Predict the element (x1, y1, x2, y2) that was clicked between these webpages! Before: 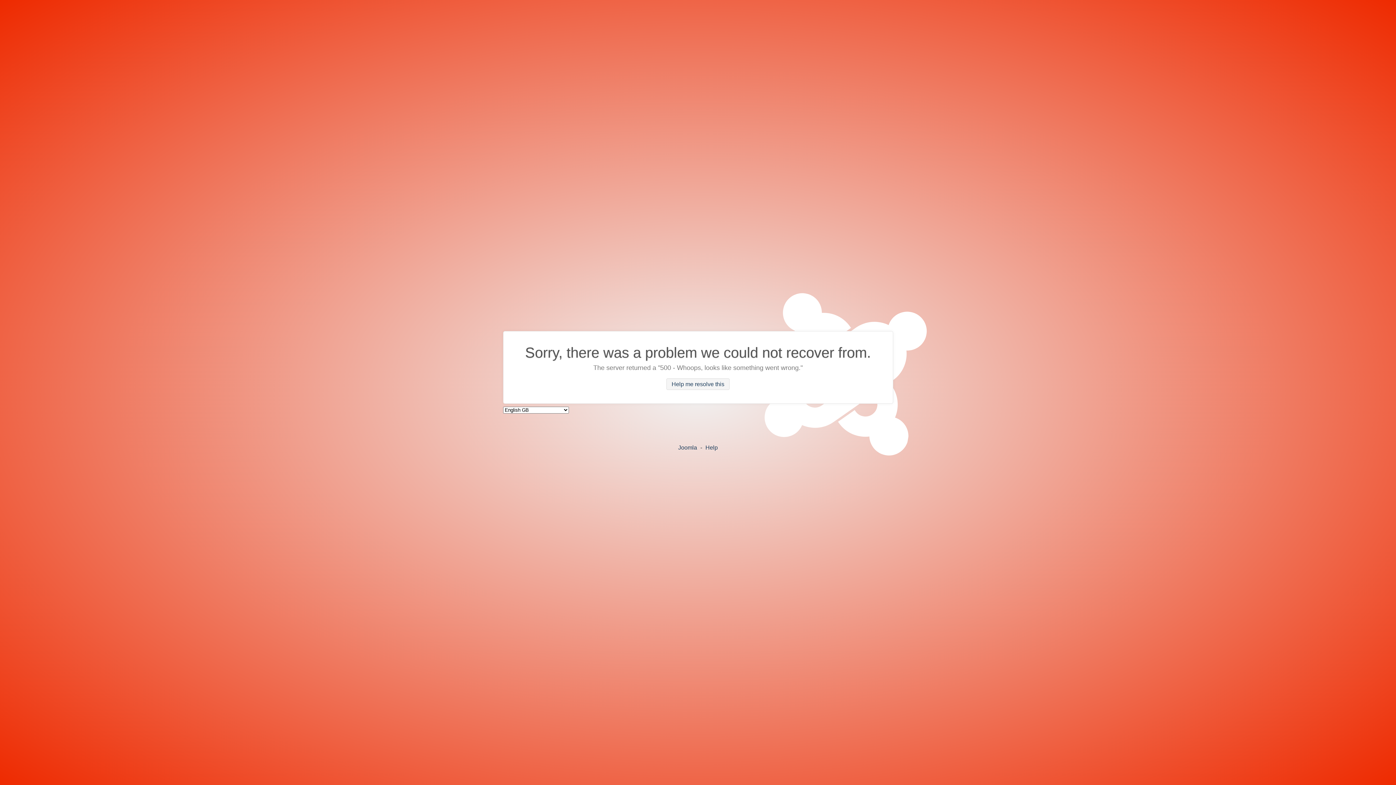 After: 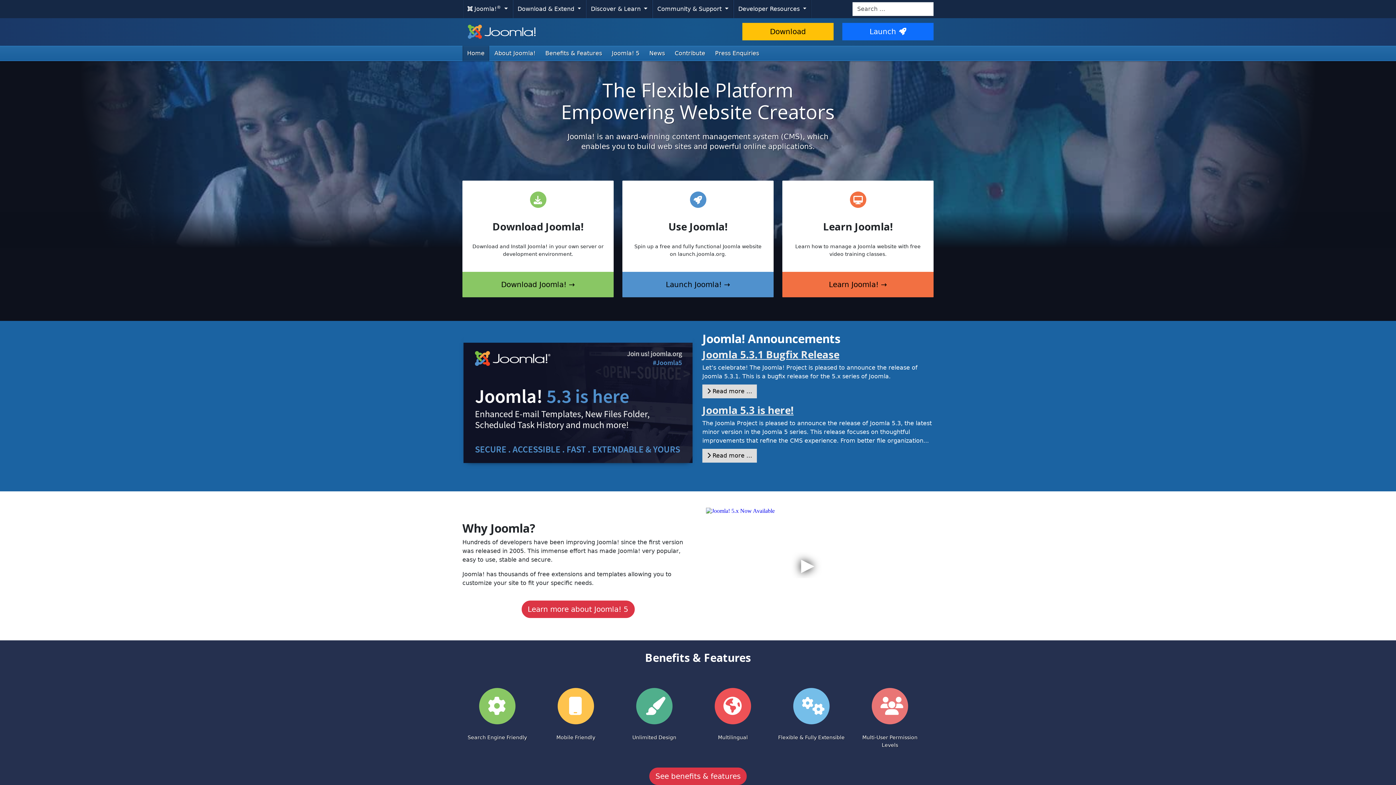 Action: label: Joomla bbox: (678, 444, 697, 450)